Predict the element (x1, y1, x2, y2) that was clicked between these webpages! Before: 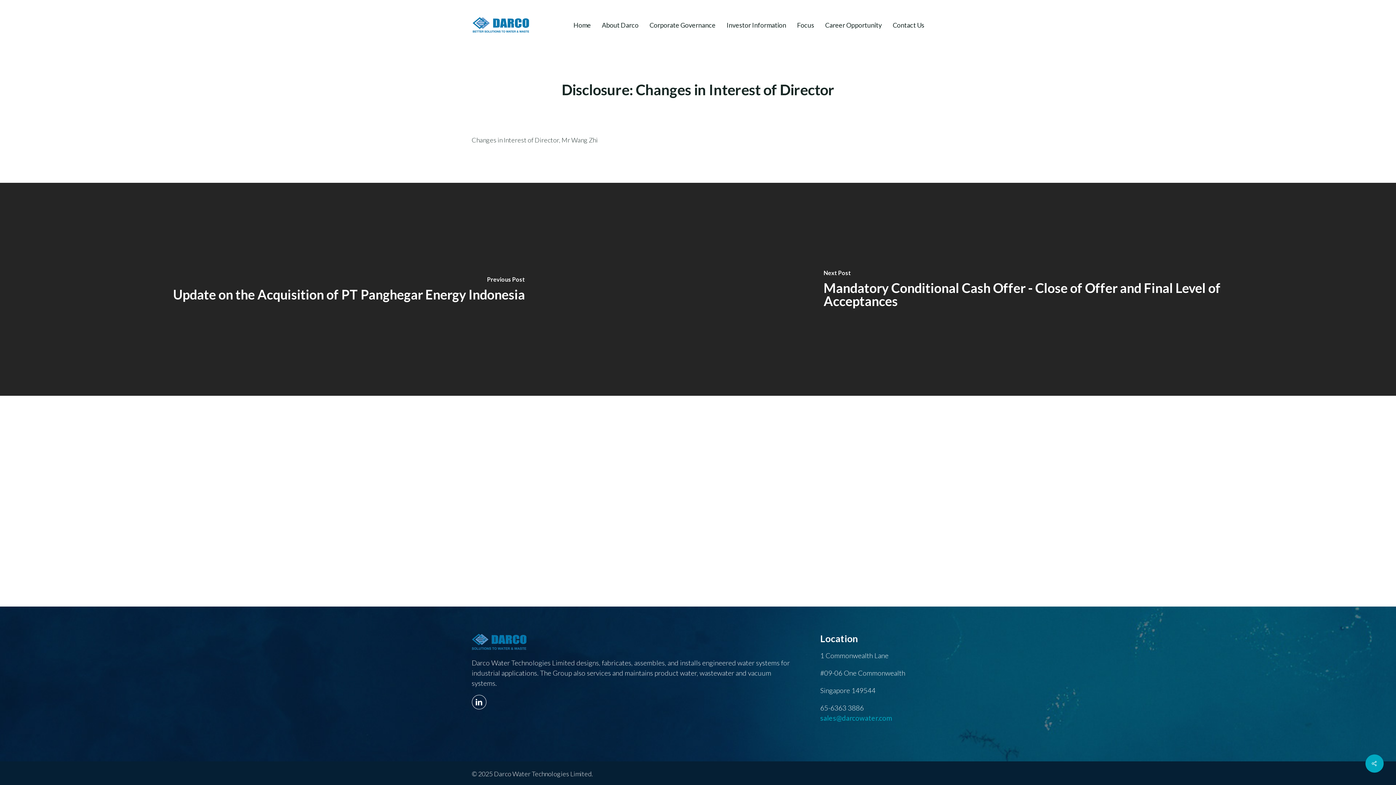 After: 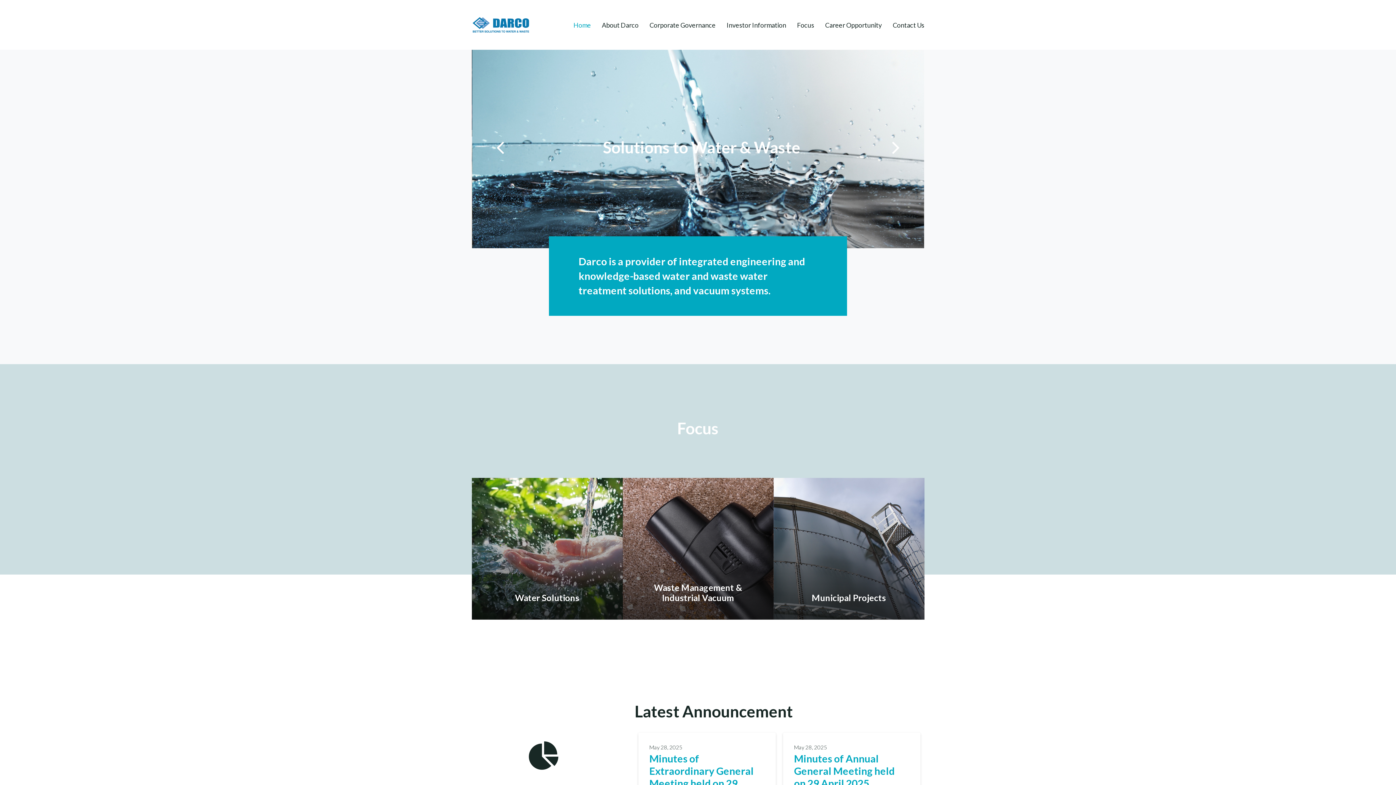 Action: bbox: (471, 16, 529, 33)